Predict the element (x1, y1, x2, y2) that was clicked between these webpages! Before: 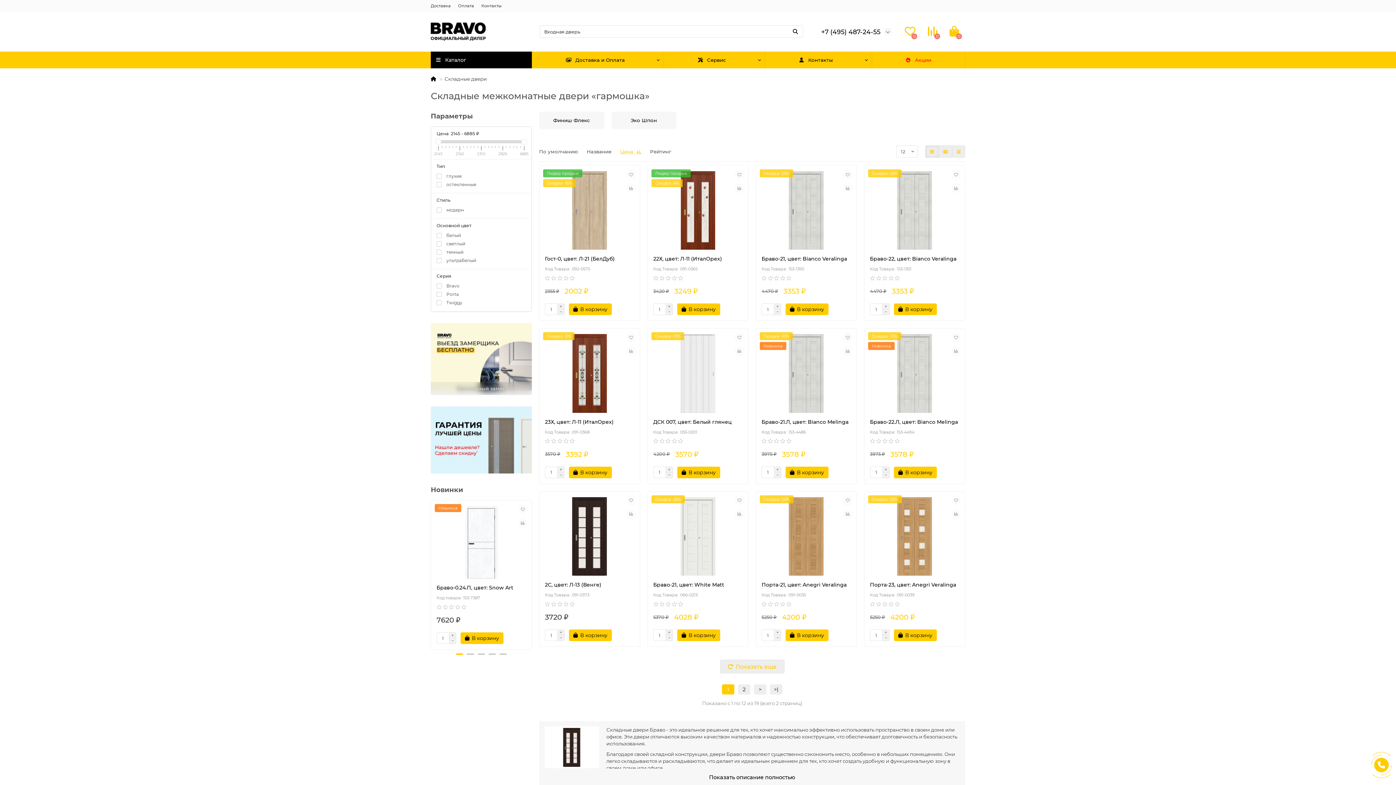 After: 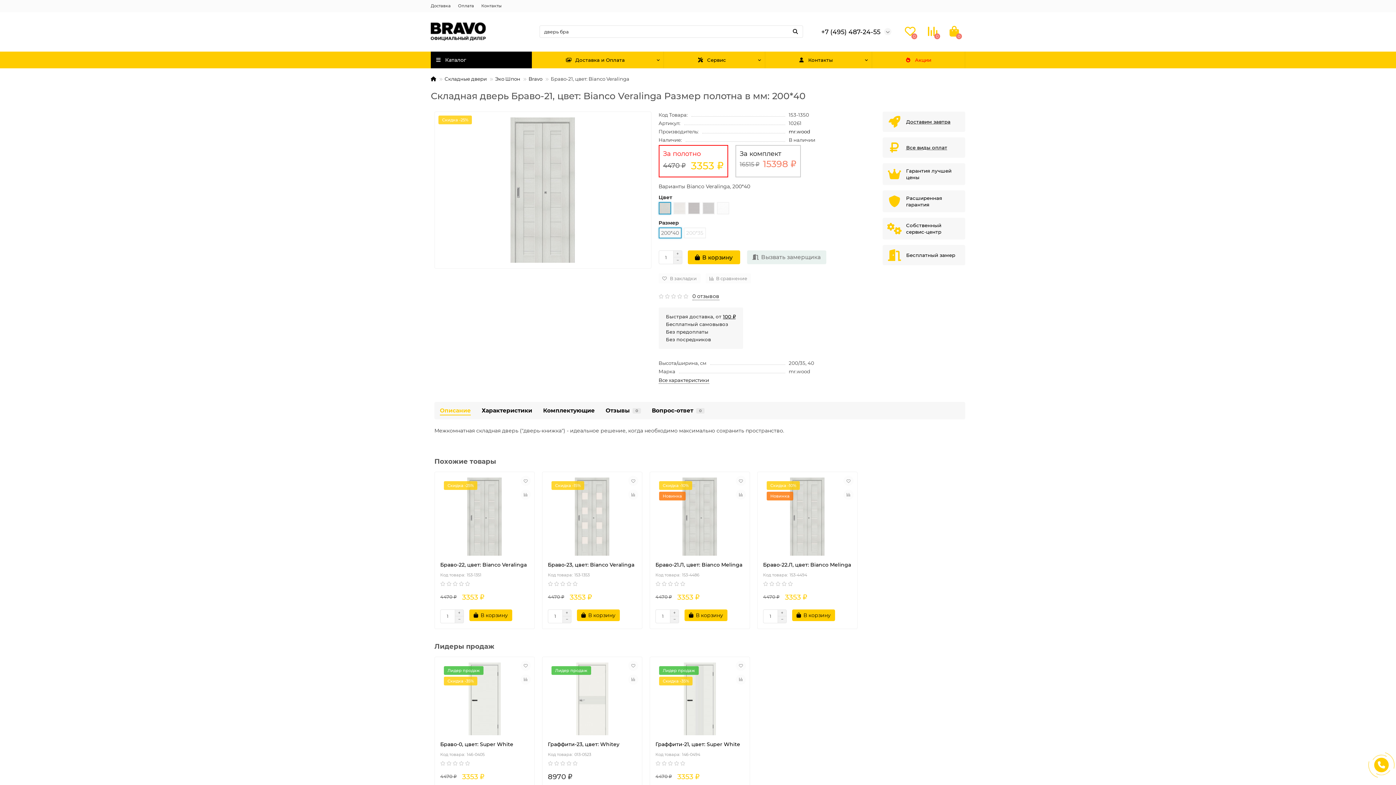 Action: bbox: (761, 171, 851, 249)